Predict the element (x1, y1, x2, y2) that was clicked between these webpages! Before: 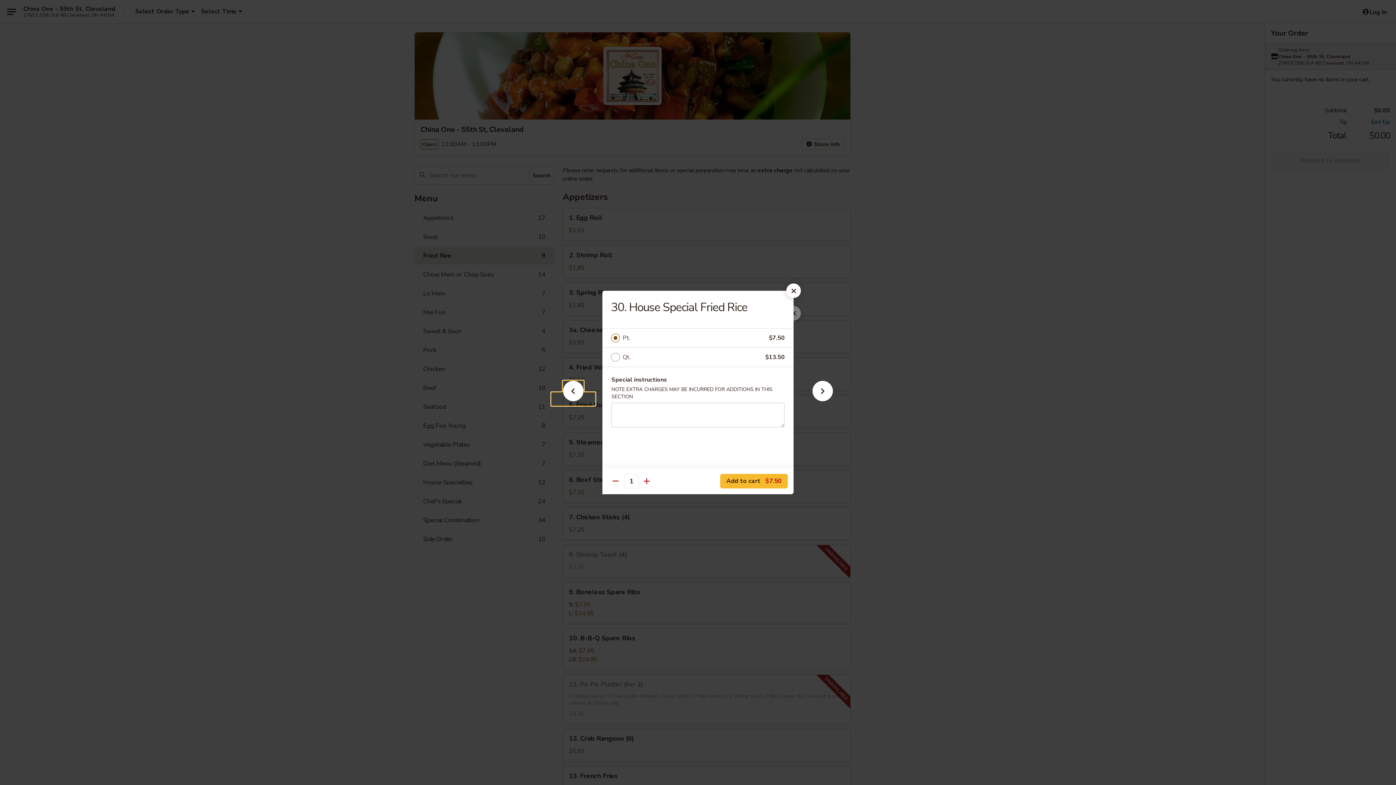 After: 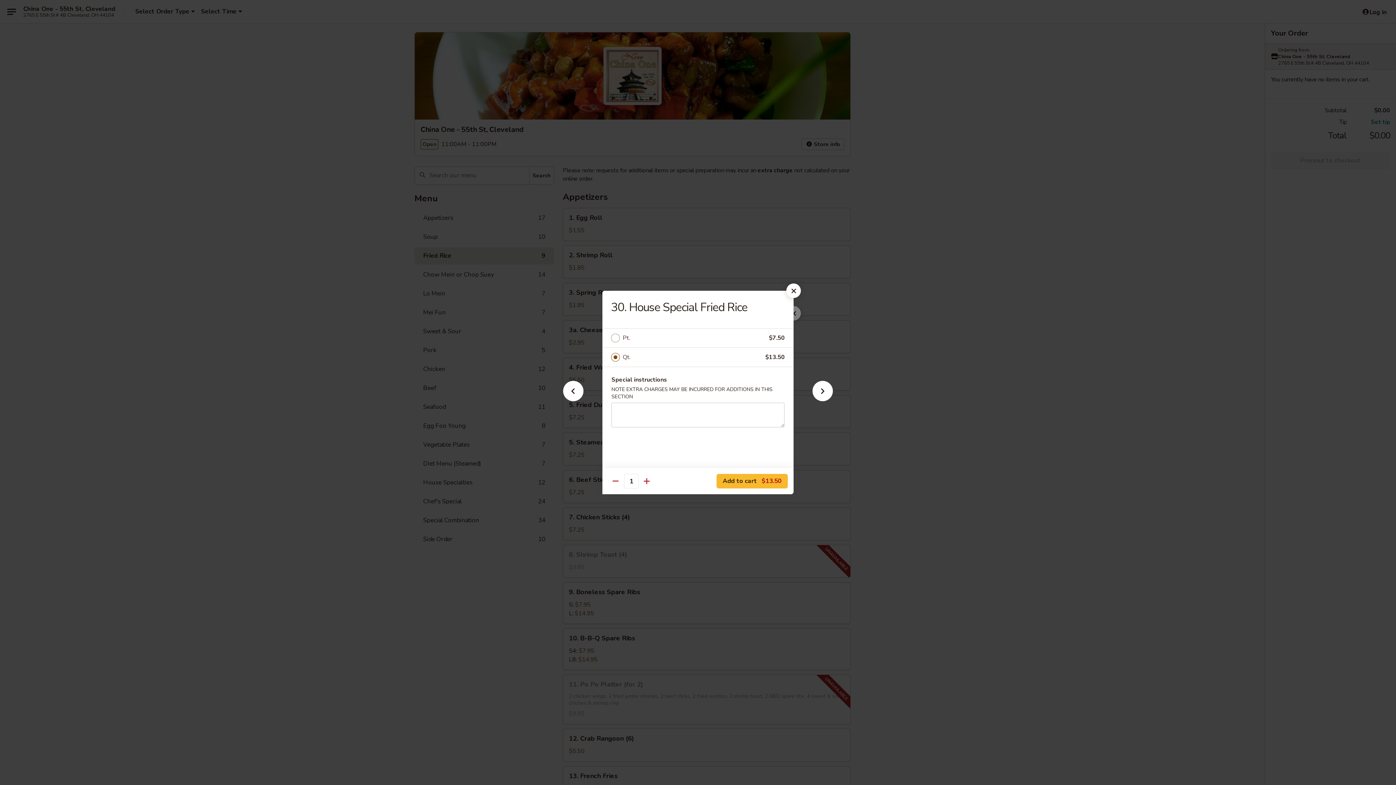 Action: label: Qt. bbox: (622, 352, 765, 362)